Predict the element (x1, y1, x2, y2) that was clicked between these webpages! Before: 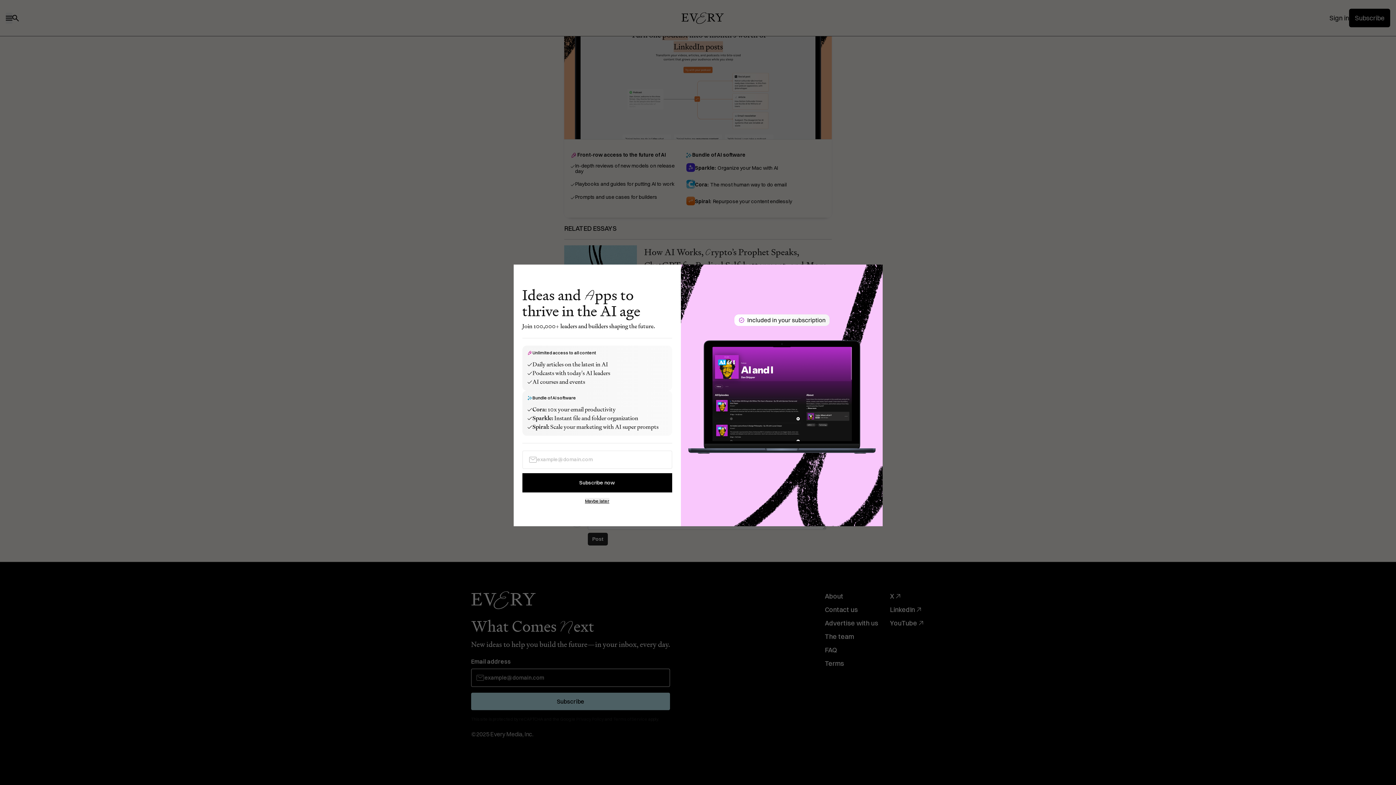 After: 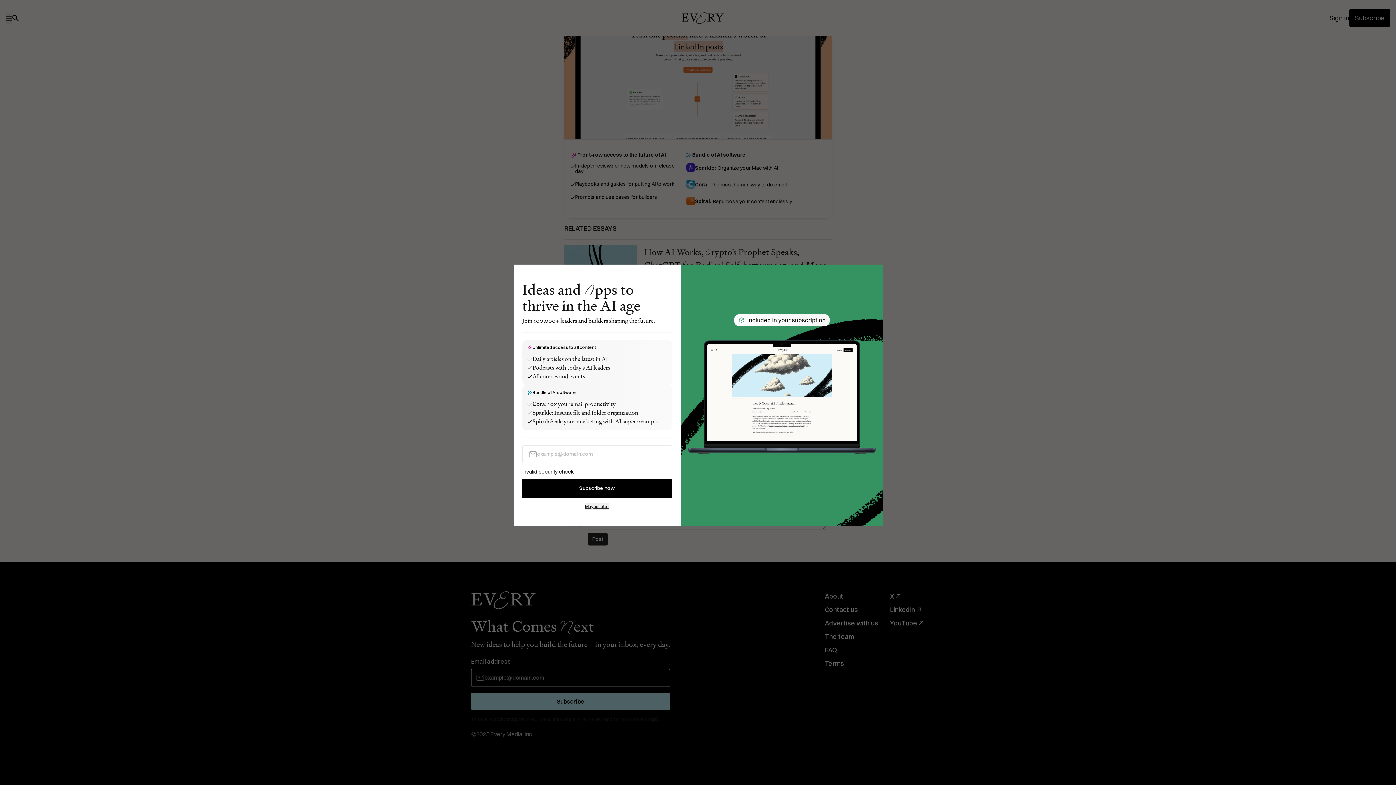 Action: bbox: (522, 473, 672, 492) label: Subscribe now